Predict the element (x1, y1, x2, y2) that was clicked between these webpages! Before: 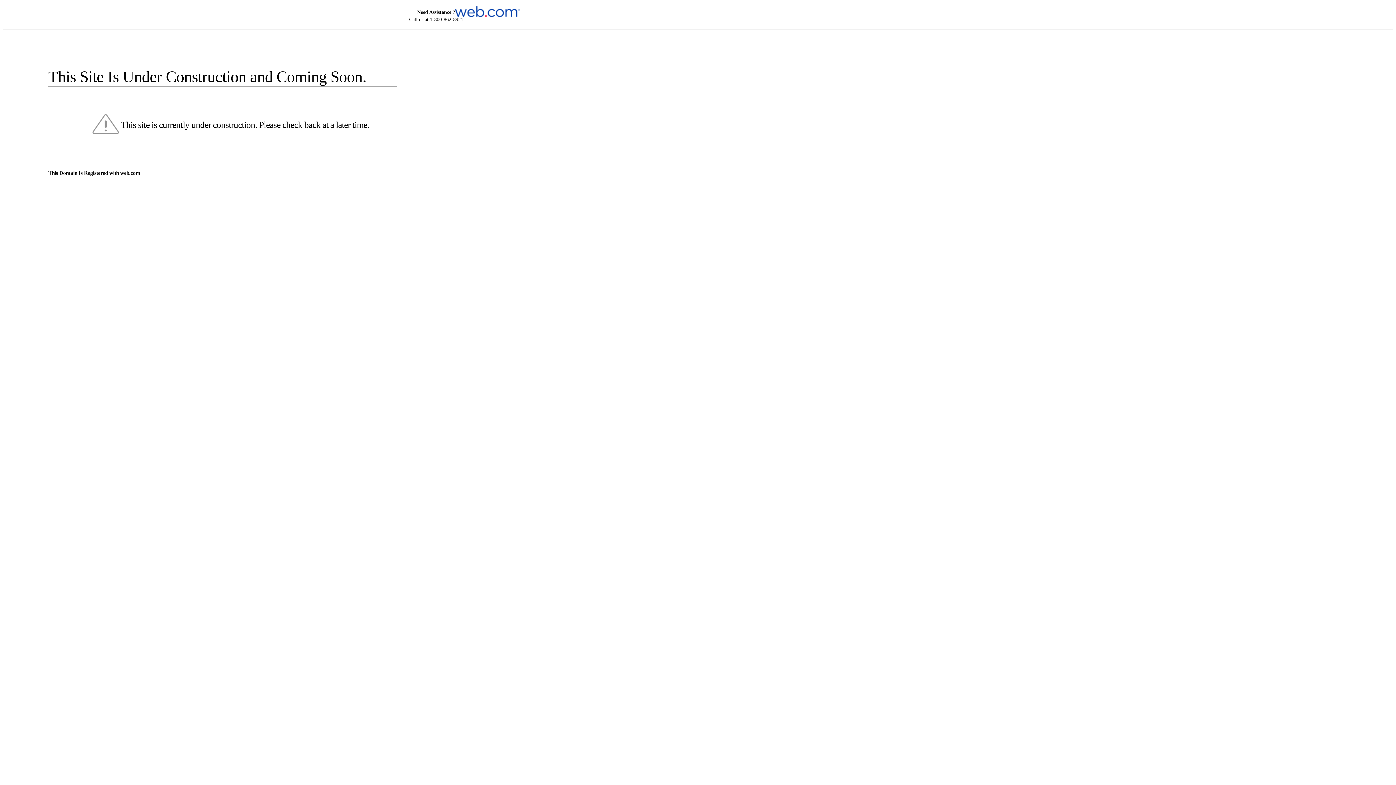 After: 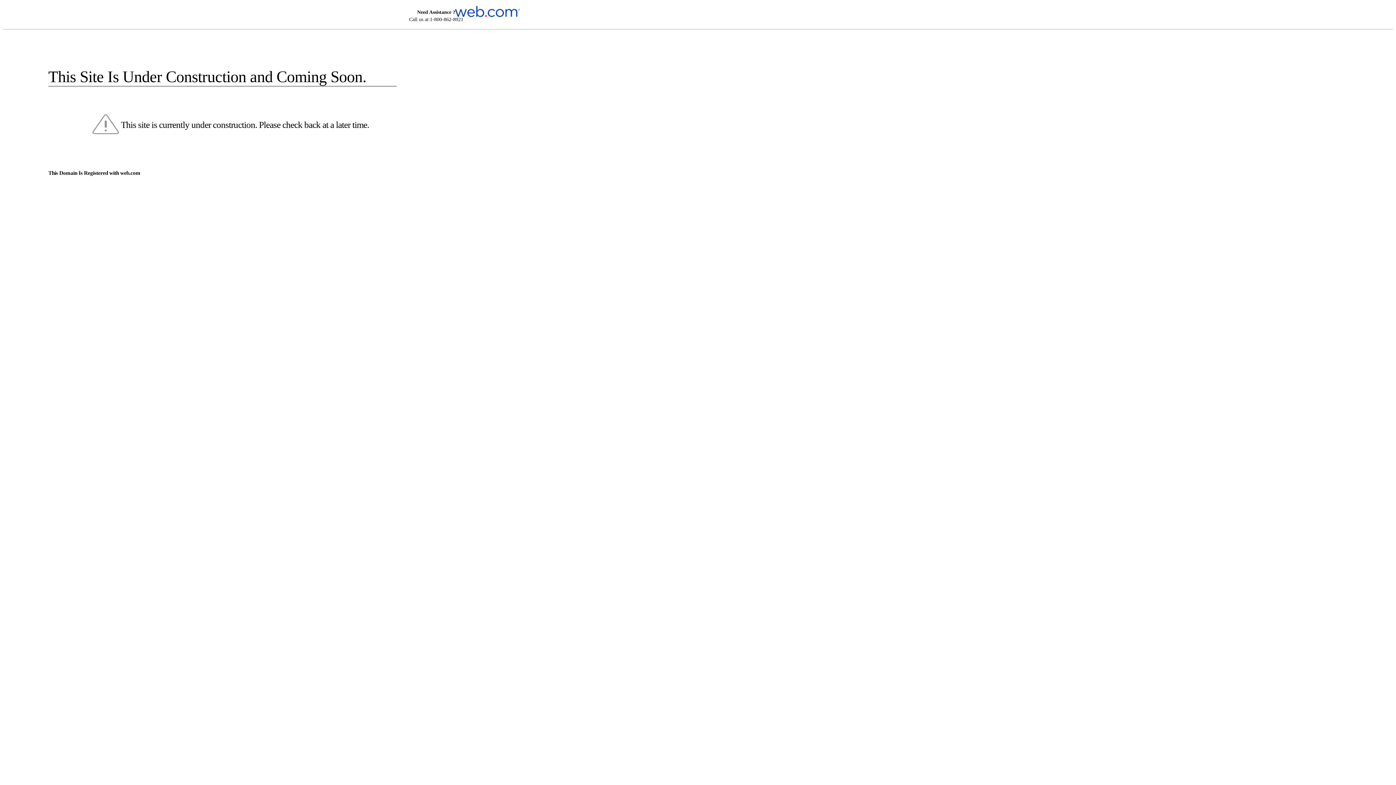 Action: bbox: (455, 5, 520, 16)